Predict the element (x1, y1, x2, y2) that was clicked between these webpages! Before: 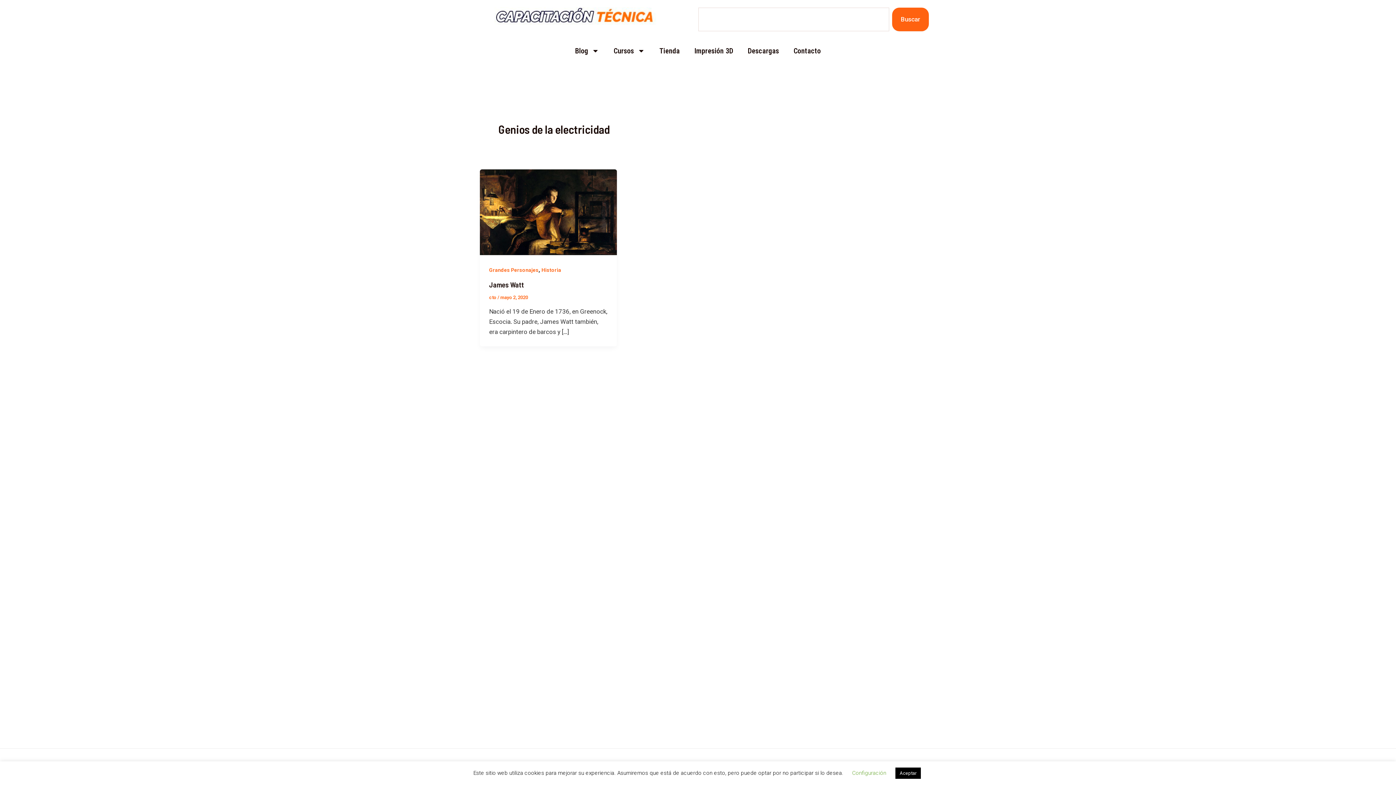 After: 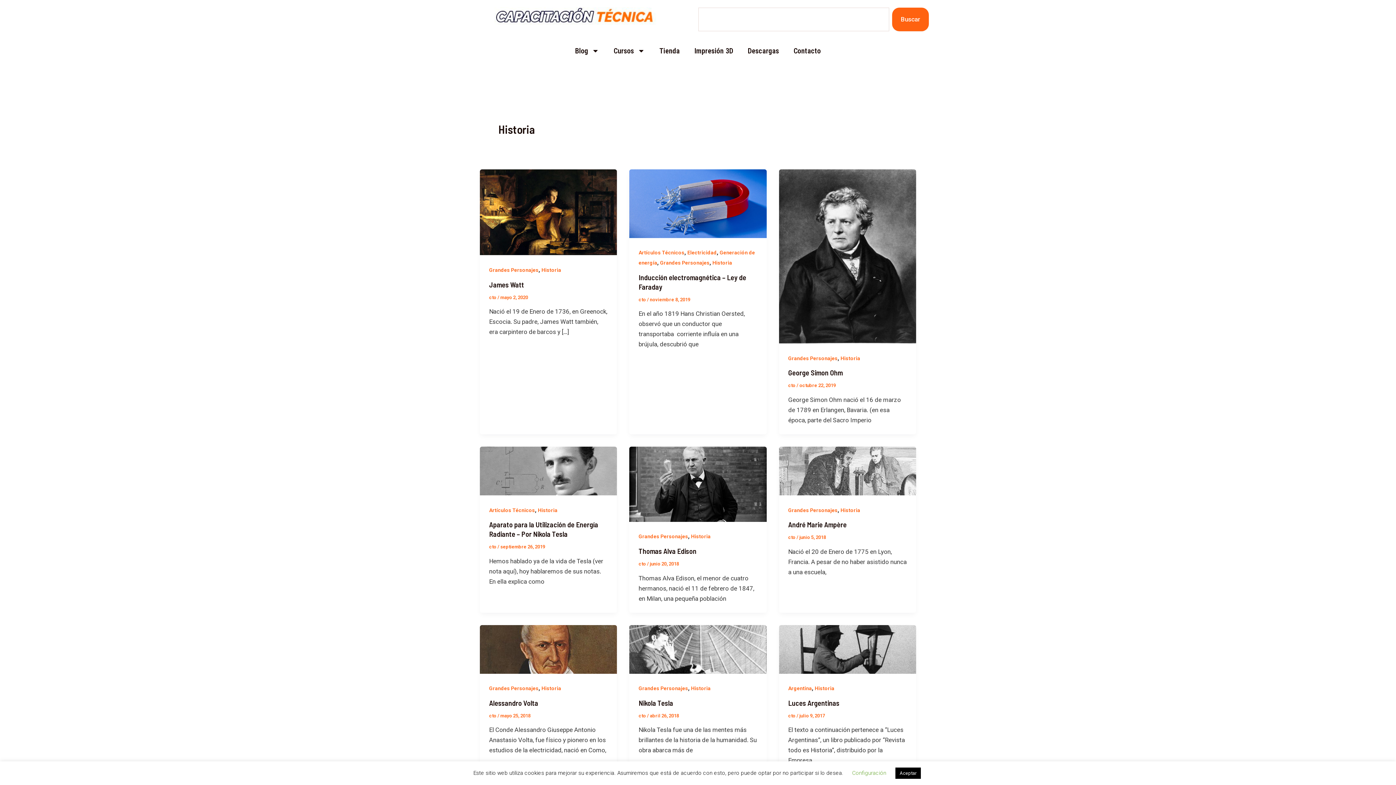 Action: label: Historia bbox: (541, 267, 561, 273)